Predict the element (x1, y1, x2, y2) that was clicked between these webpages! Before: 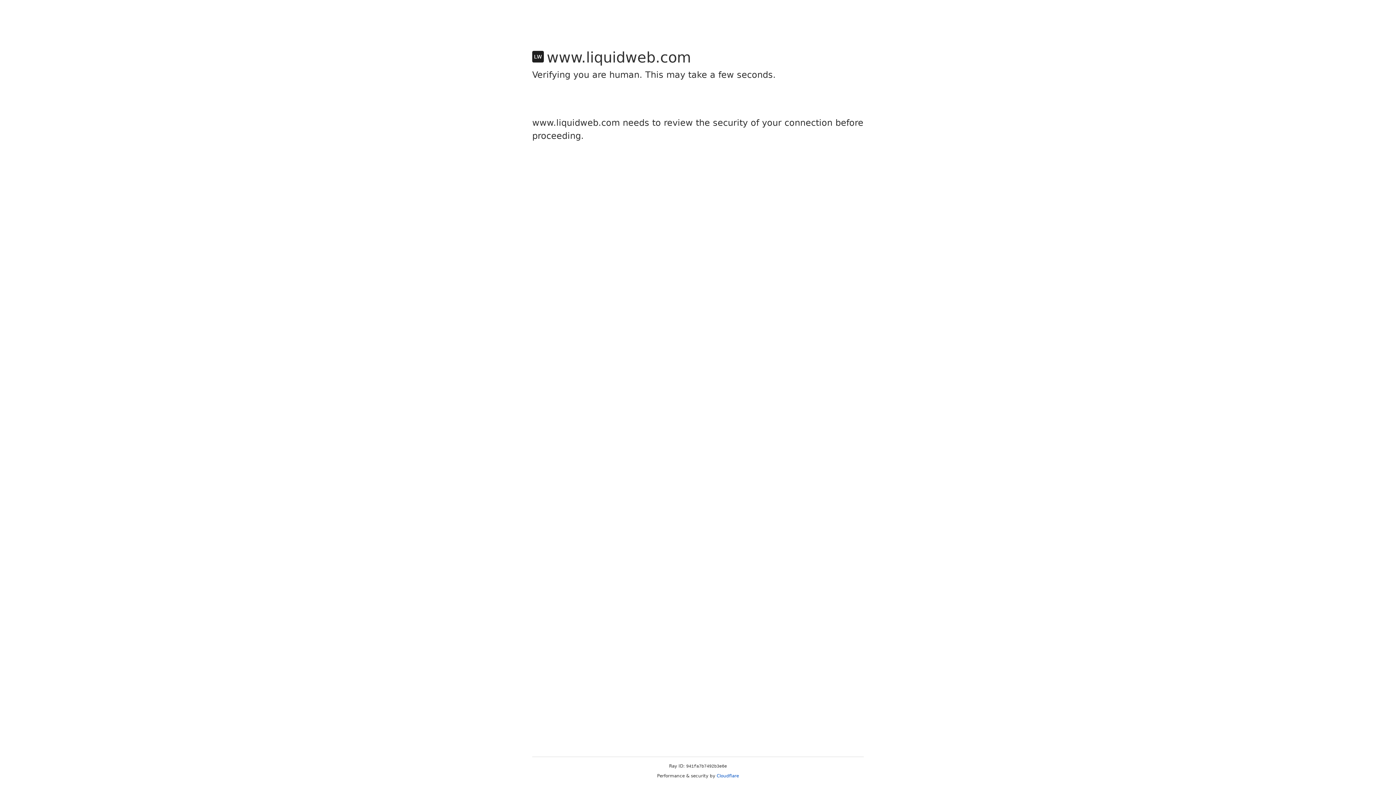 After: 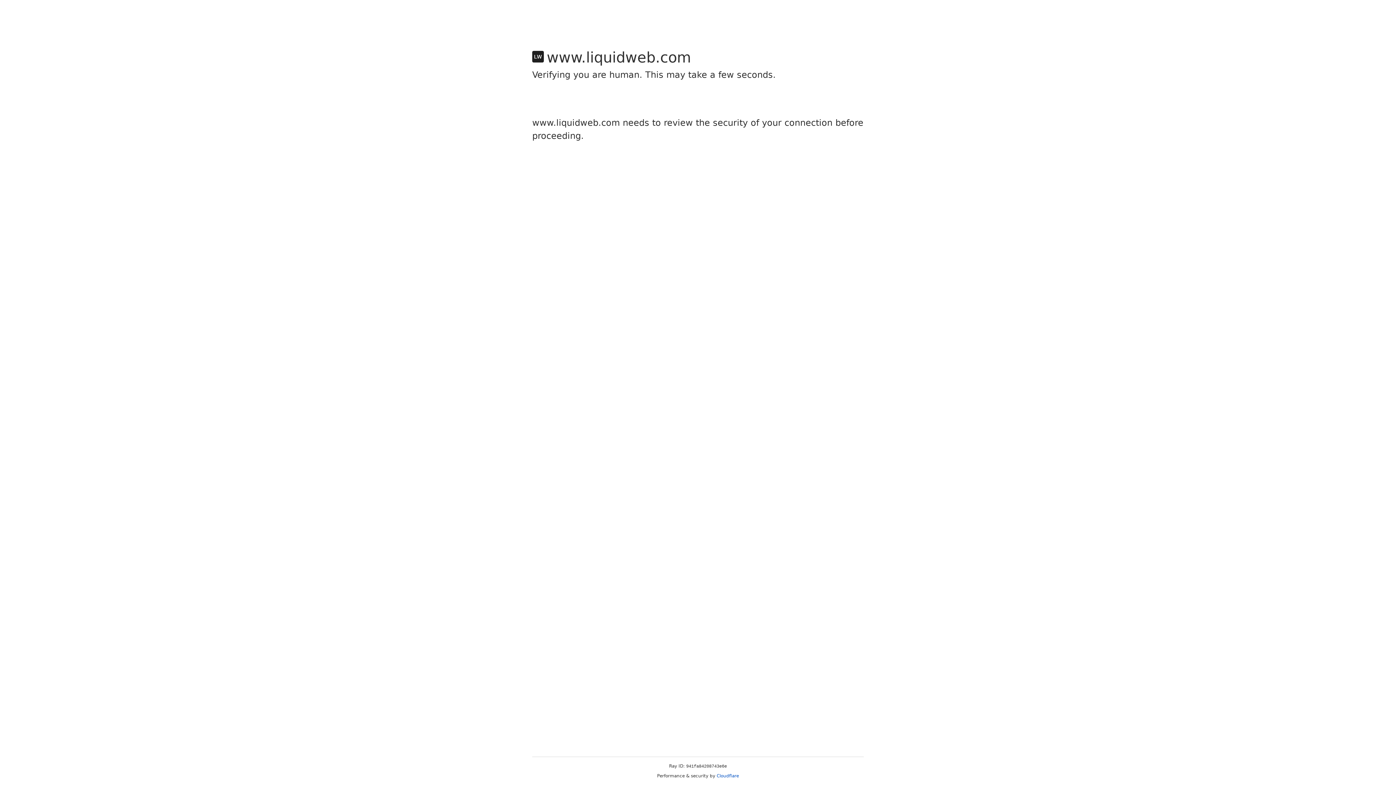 Action: bbox: (716, 773, 739, 778) label: Cloudflare